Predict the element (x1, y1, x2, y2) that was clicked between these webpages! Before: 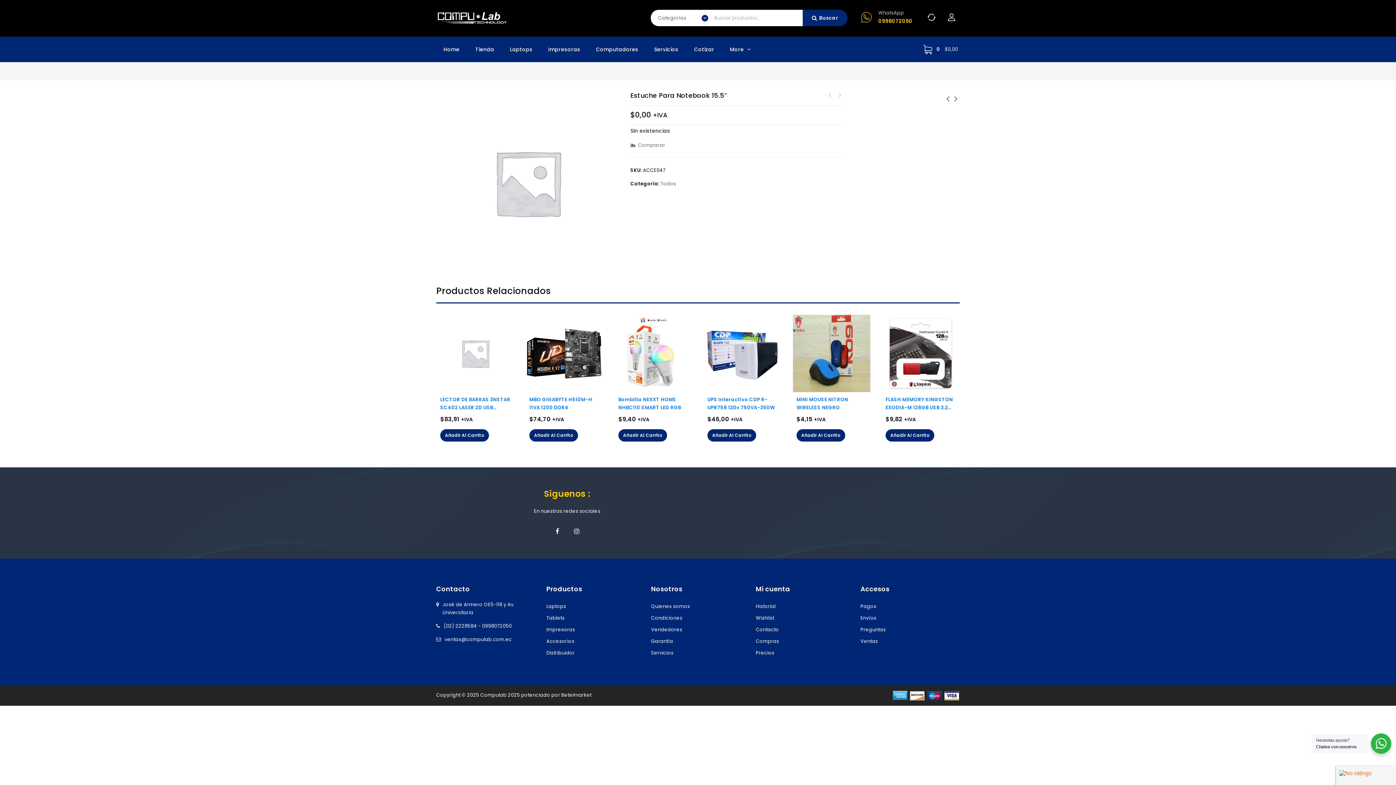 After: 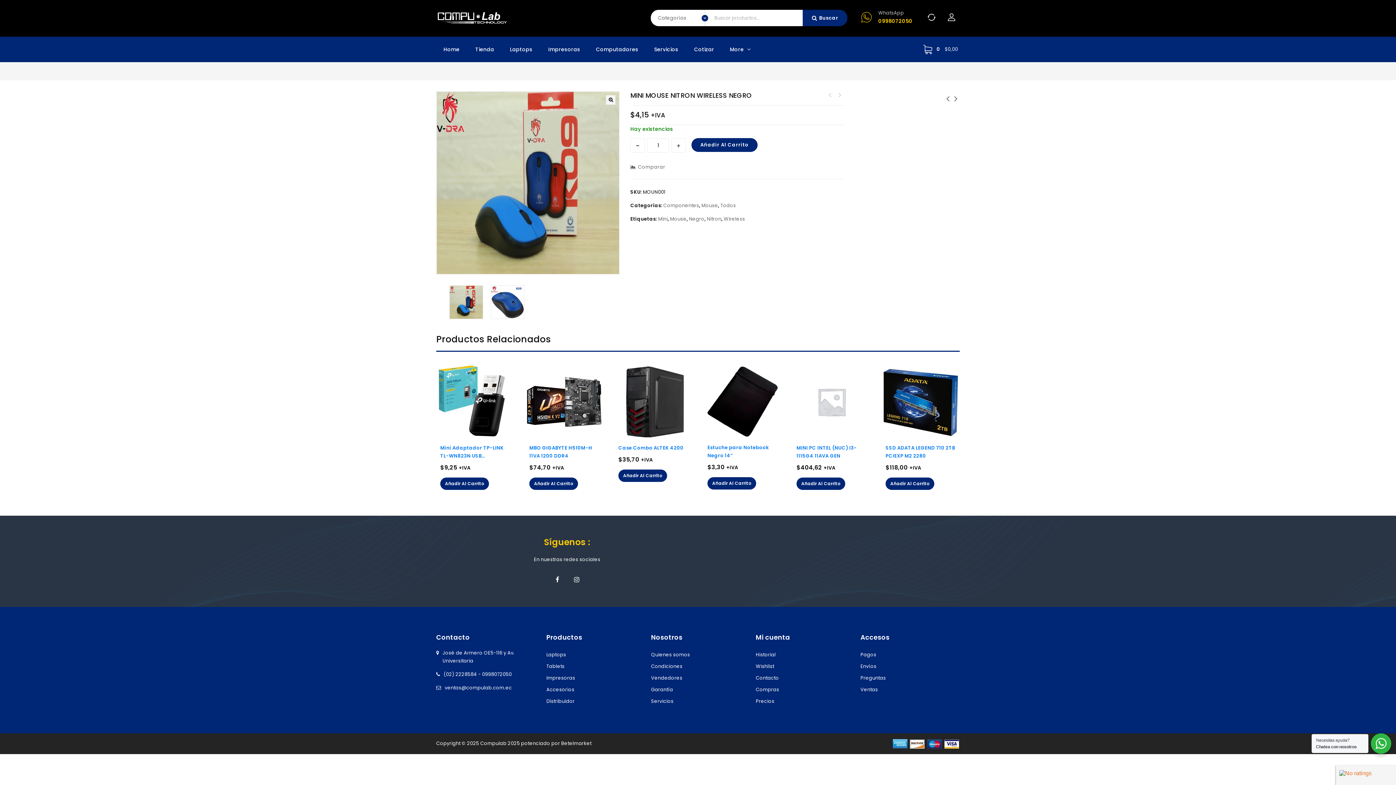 Action: bbox: (793, 314, 870, 392)